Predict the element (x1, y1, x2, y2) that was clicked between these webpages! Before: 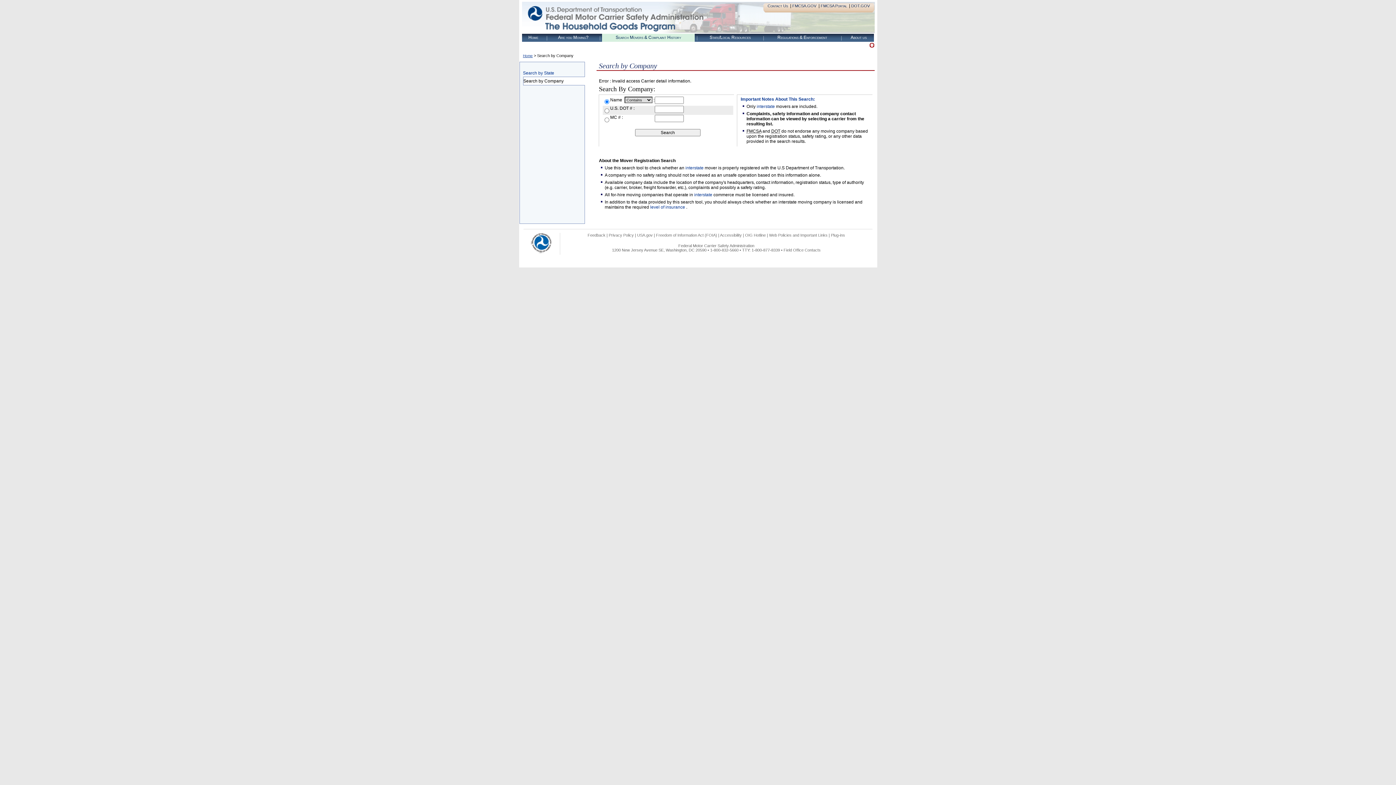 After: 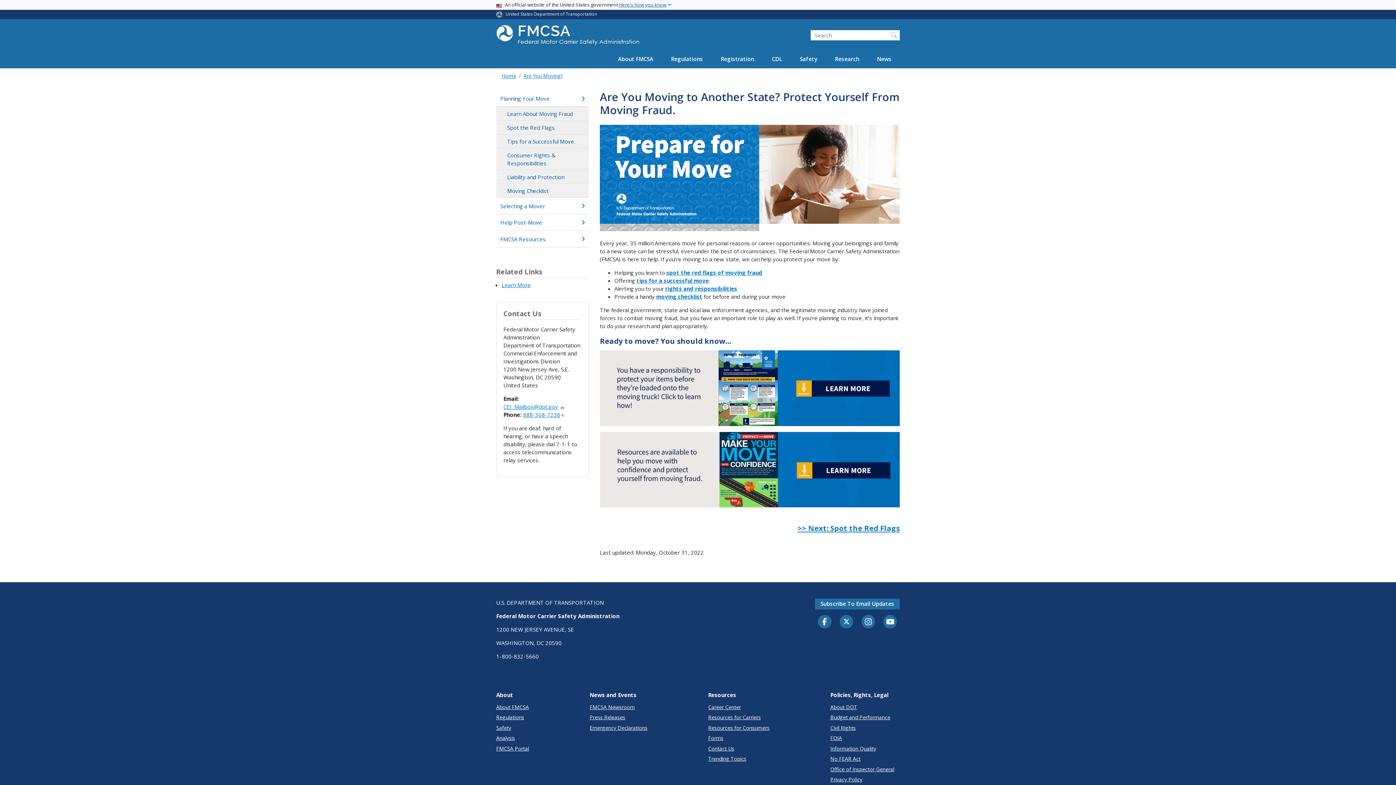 Action: bbox: (549, 33, 597, 41) label: Are you Moving?